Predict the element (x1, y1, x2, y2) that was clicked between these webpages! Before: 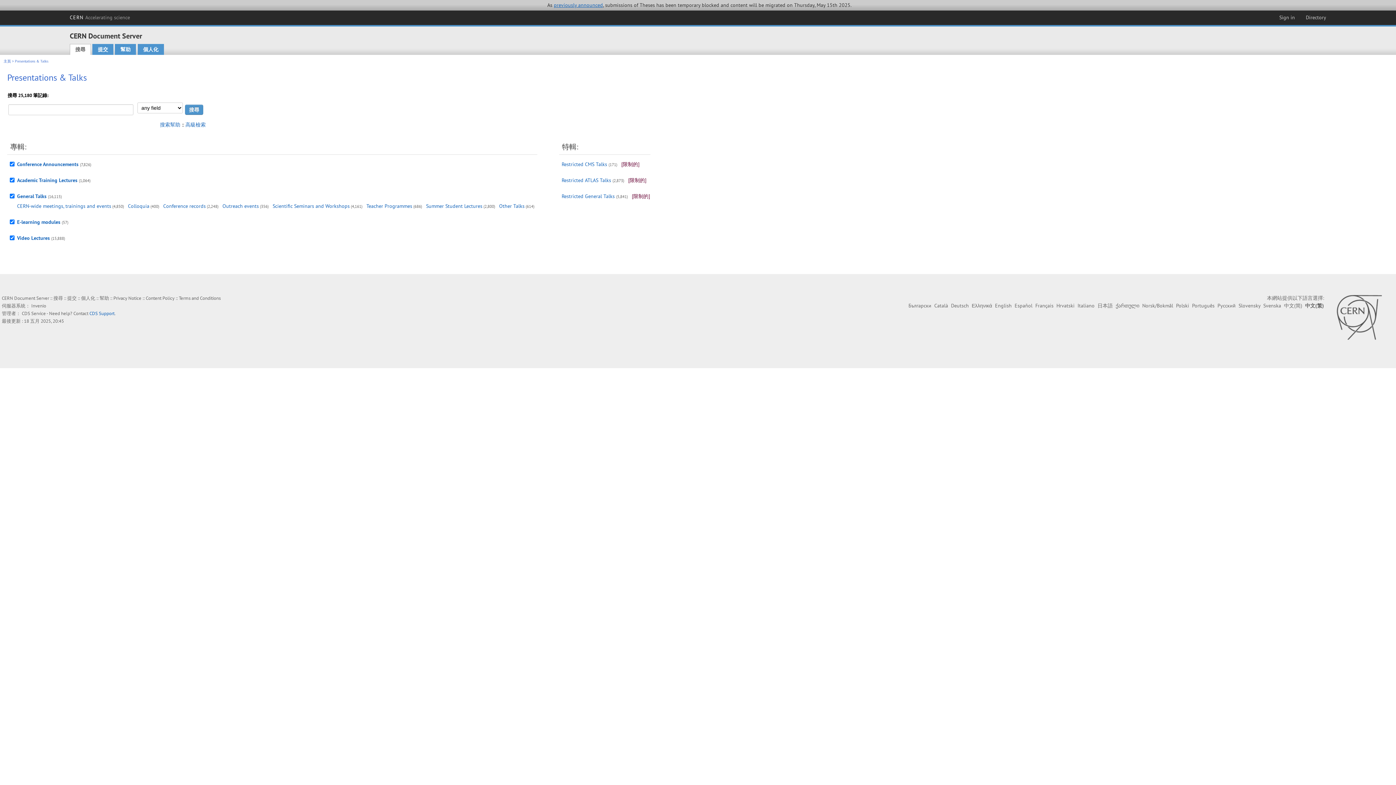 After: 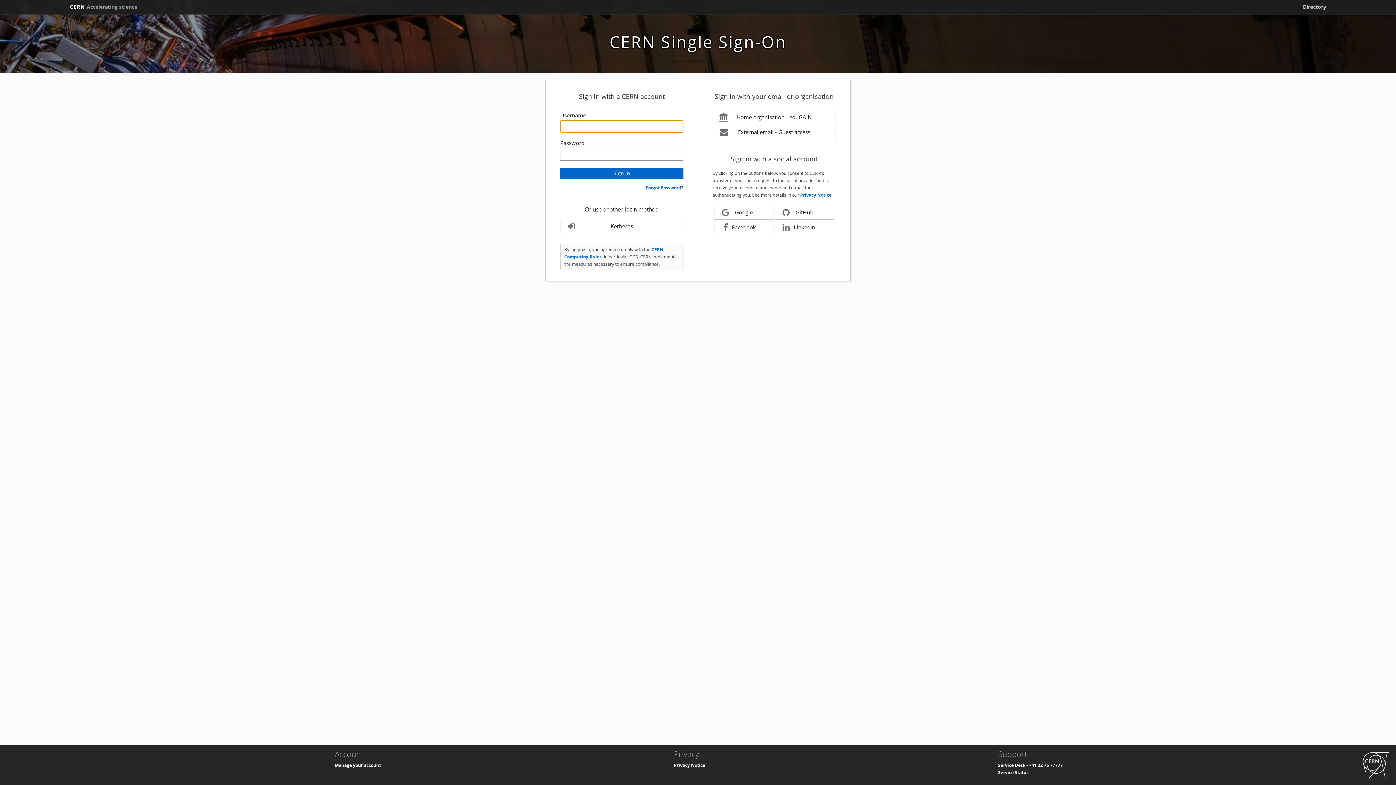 Action: bbox: (92, 44, 113, 55) label: 提交